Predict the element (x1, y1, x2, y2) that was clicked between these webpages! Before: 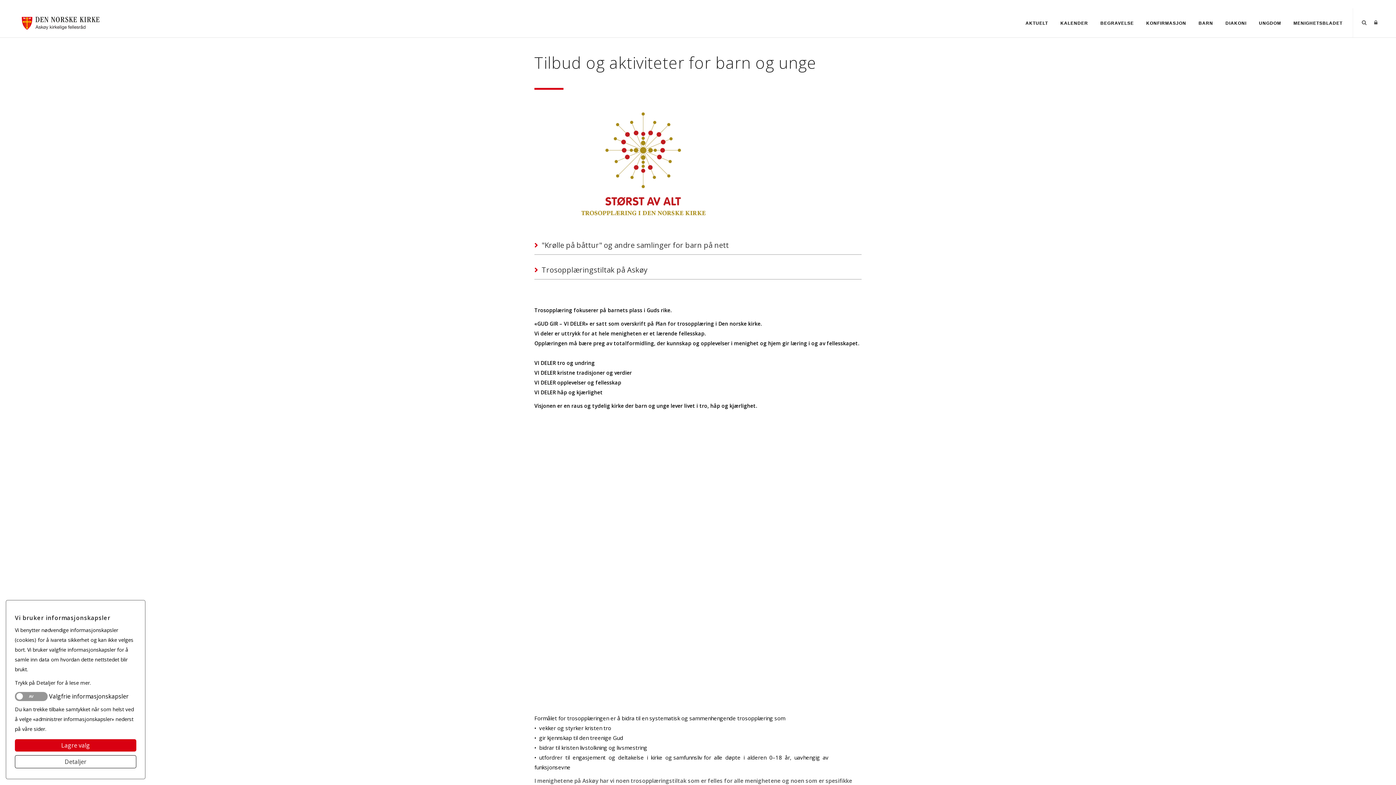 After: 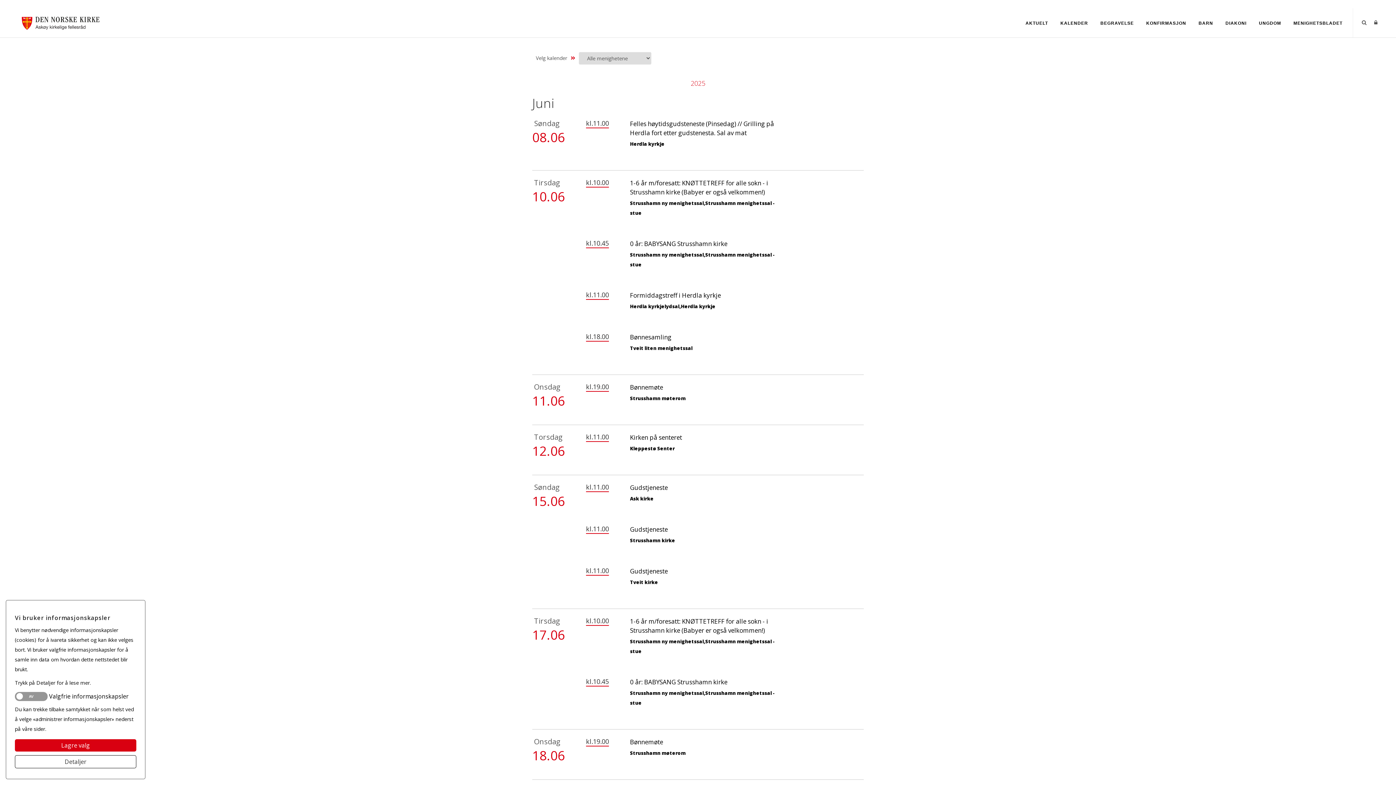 Action: bbox: (1055, 16, 1093, 29) label: KALENDER